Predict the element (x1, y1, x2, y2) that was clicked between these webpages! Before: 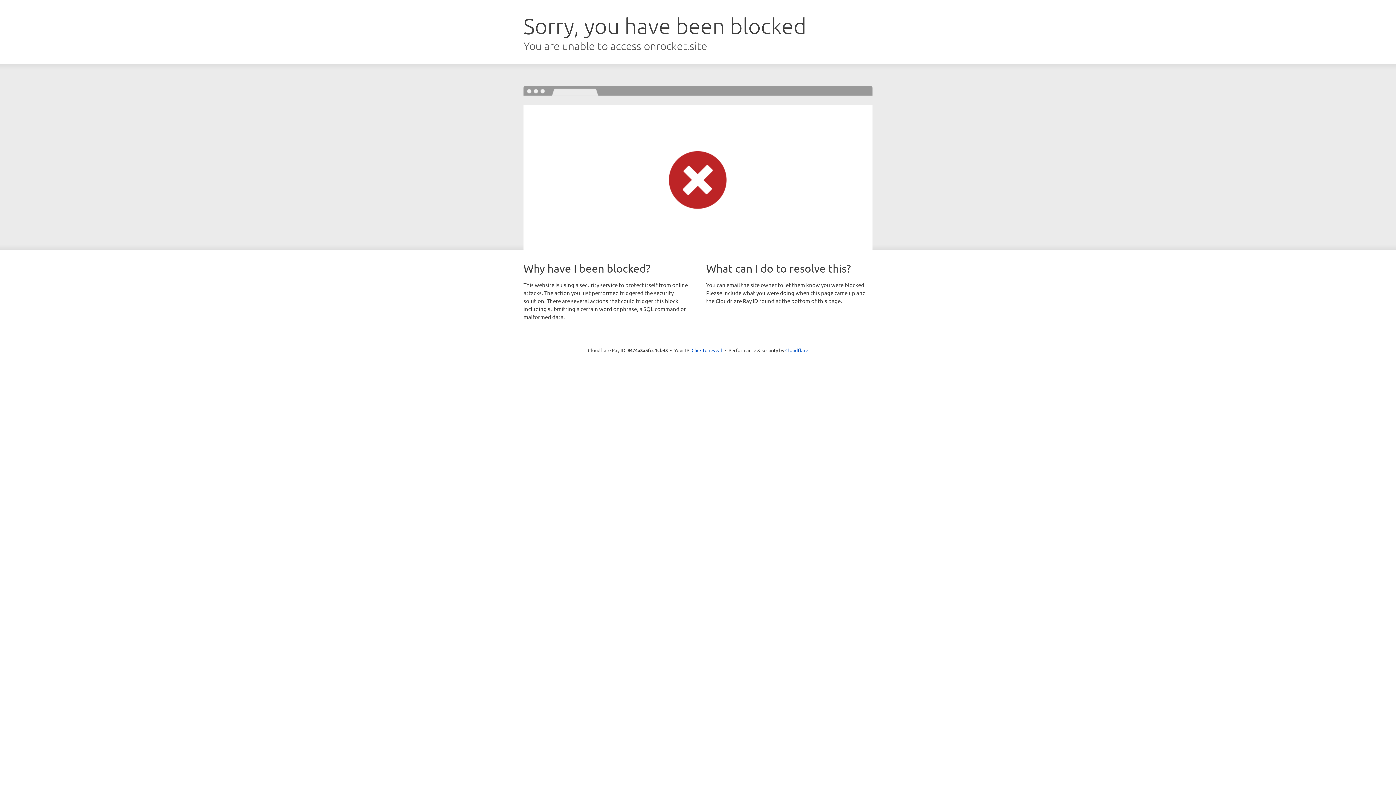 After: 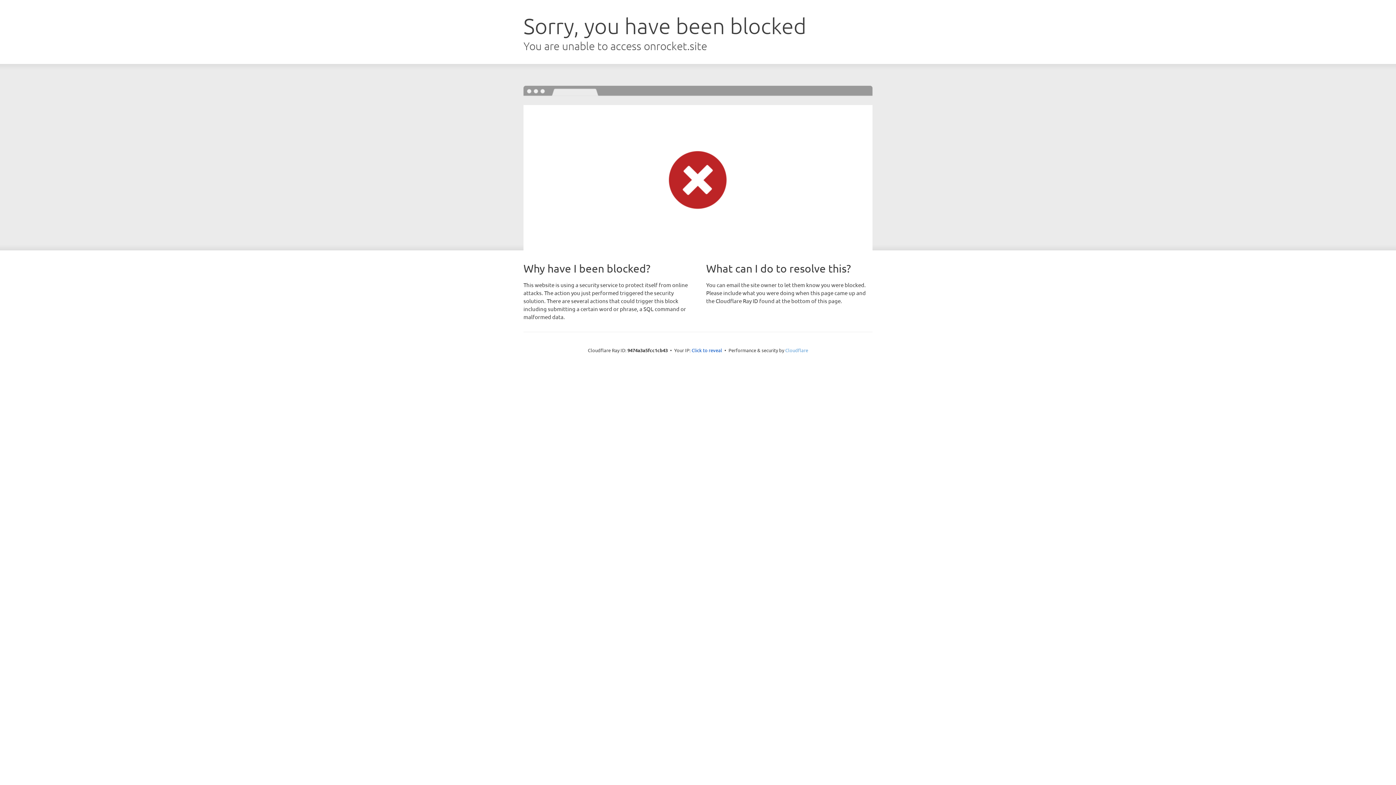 Action: bbox: (785, 347, 808, 353) label: Cloudflare